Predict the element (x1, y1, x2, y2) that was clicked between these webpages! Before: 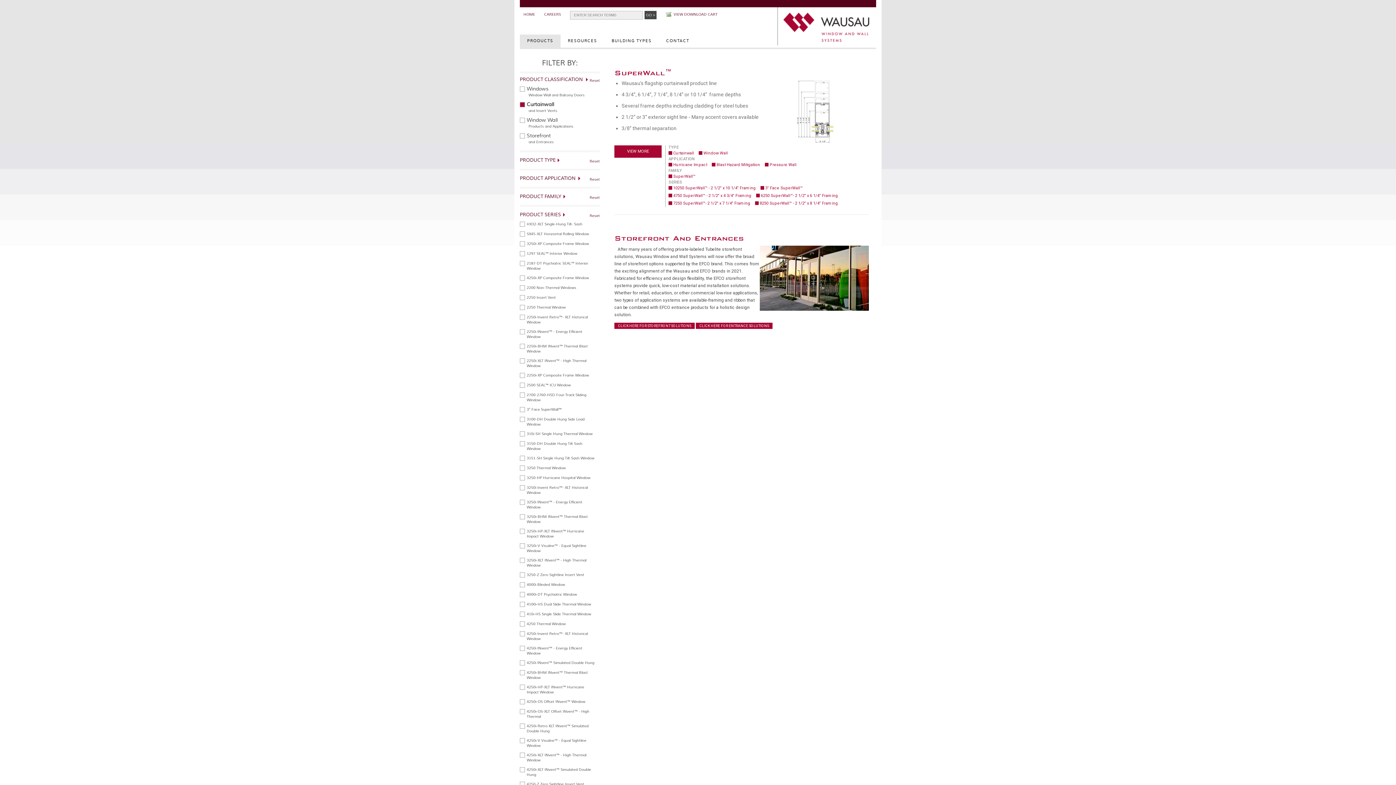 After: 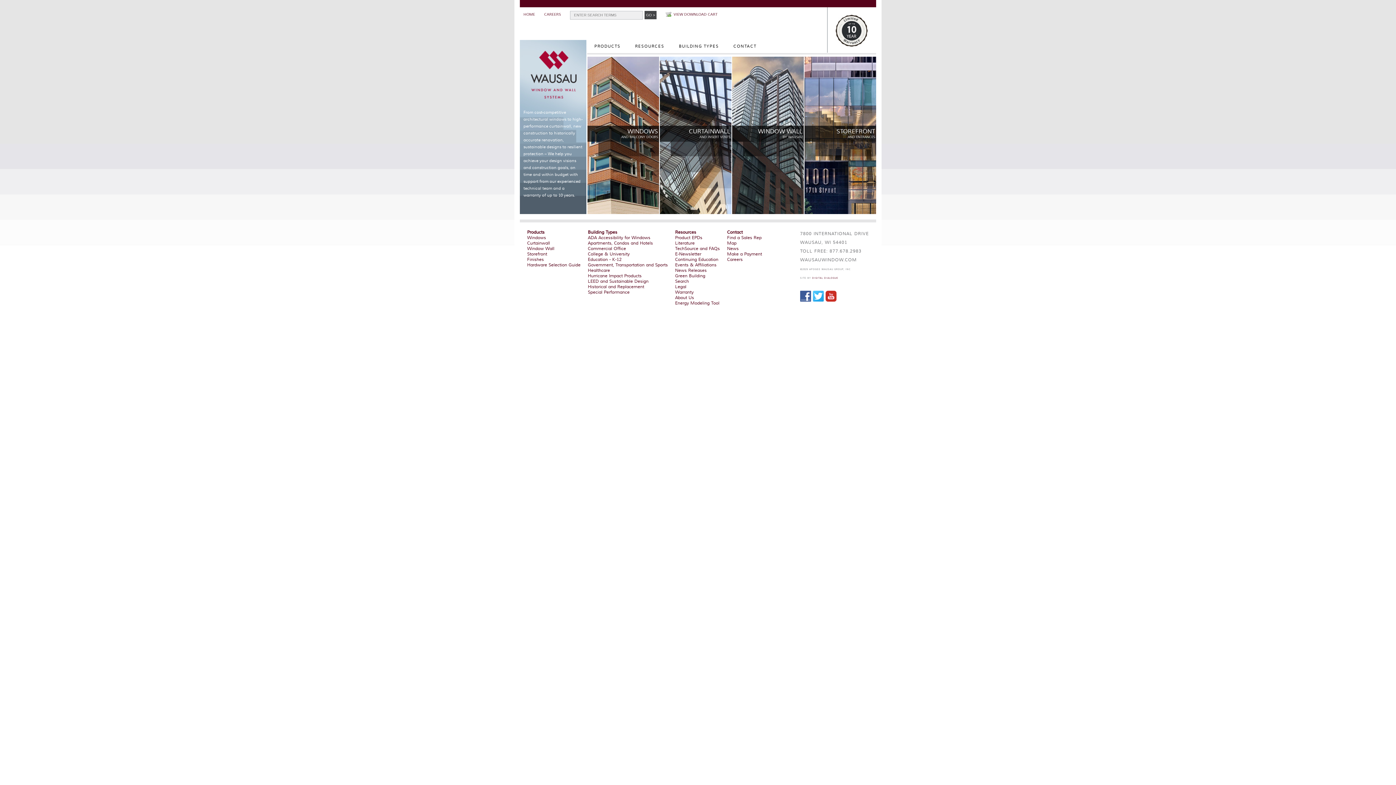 Action: bbox: (783, 12, 870, 41) label: WAUSAU Window and Wall Systems